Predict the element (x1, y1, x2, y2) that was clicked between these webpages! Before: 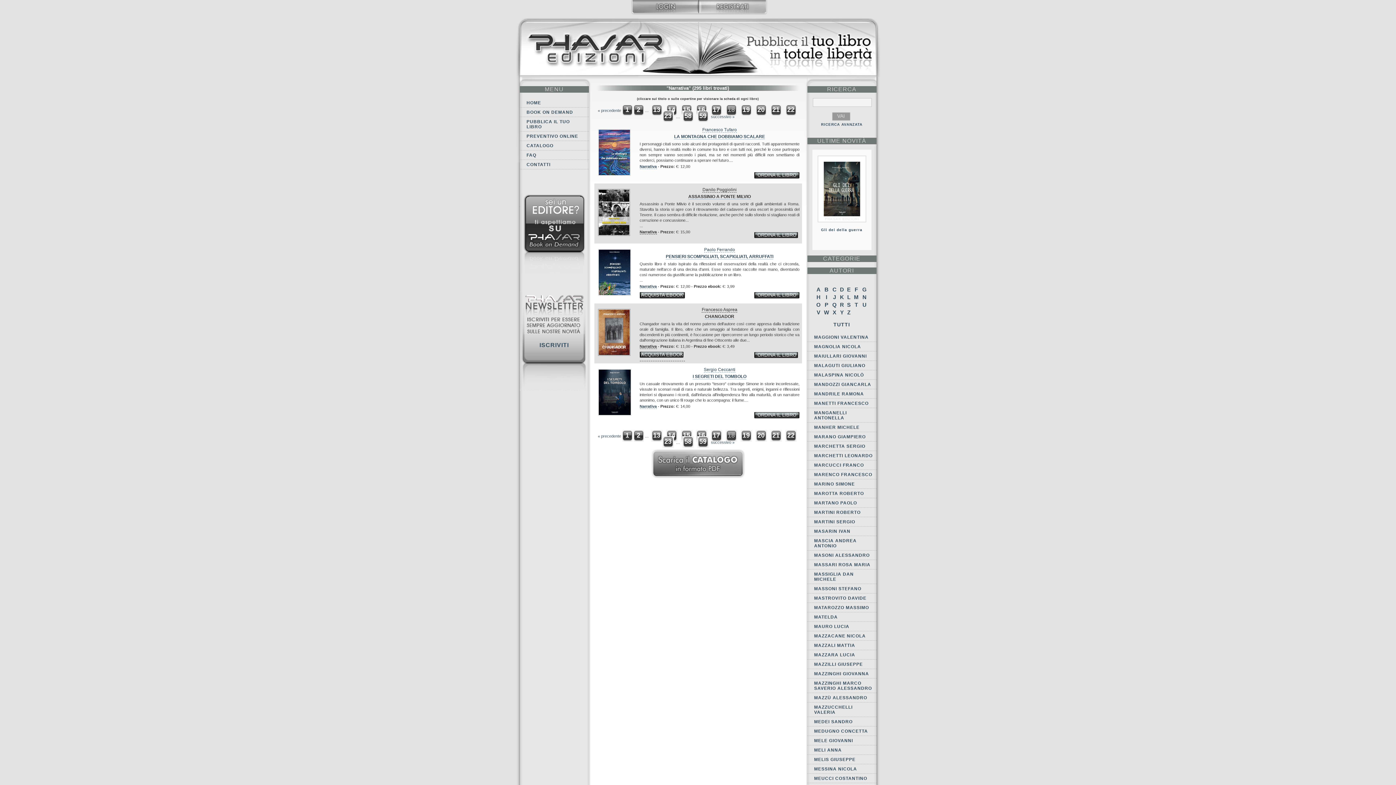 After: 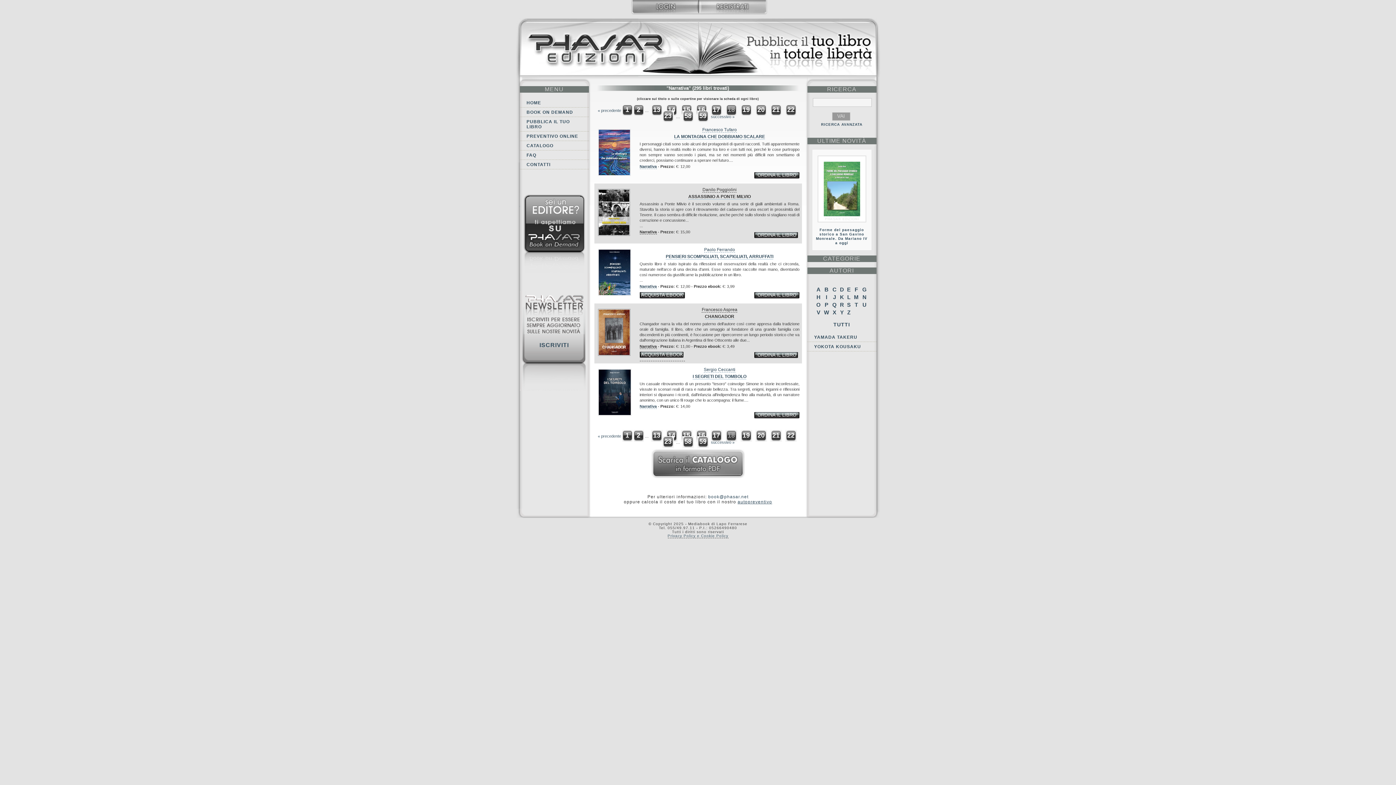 Action: label: Y bbox: (840, 309, 844, 315)